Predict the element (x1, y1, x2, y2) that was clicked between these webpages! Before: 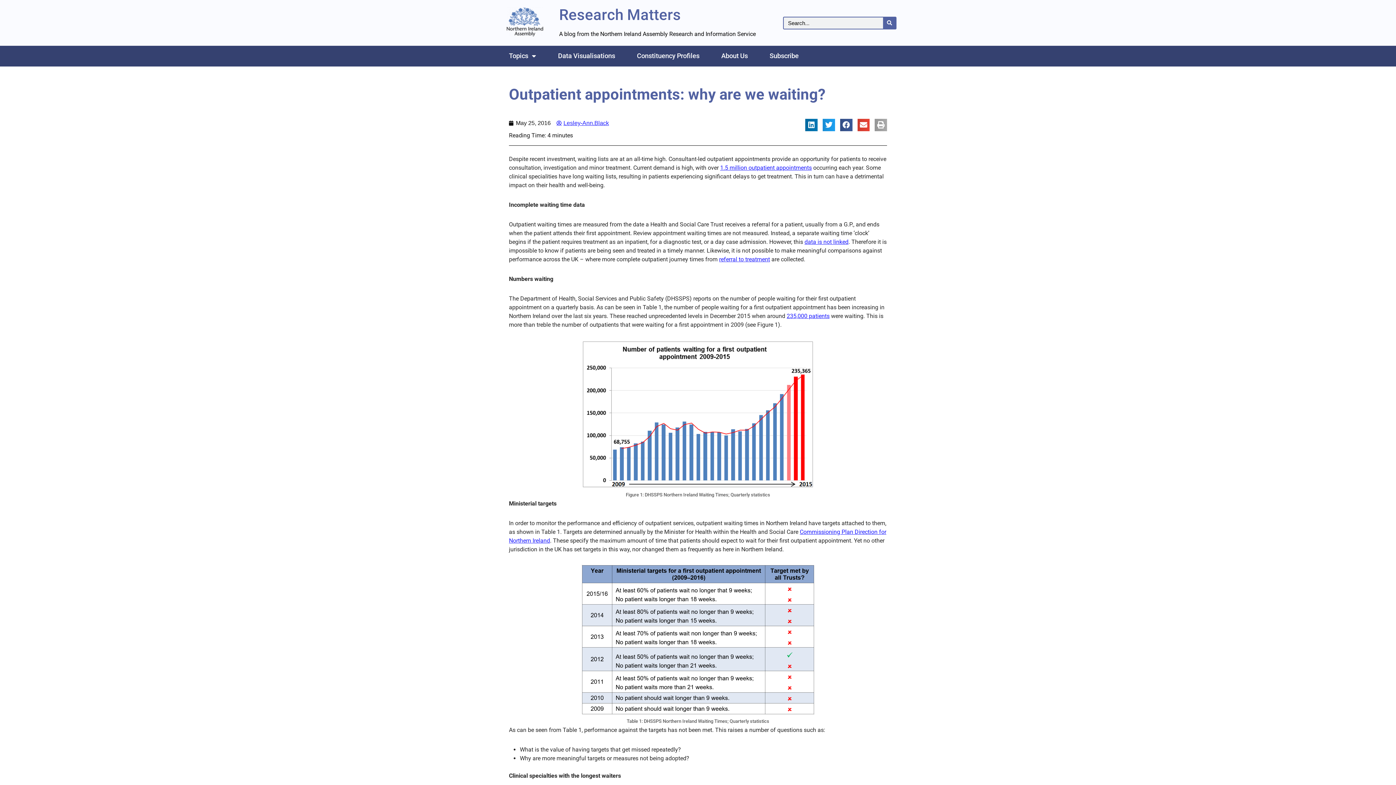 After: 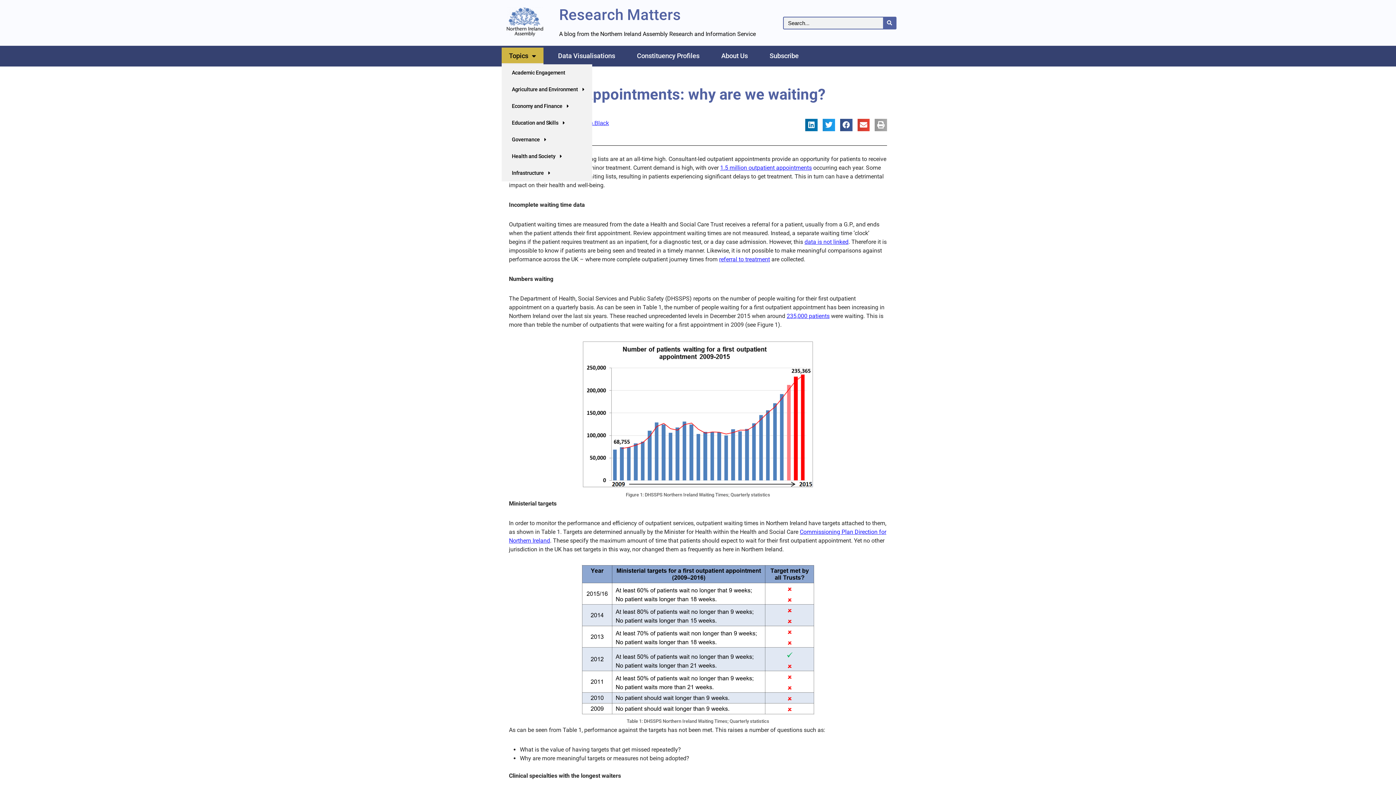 Action: label: Topics bbox: (501, 47, 543, 64)